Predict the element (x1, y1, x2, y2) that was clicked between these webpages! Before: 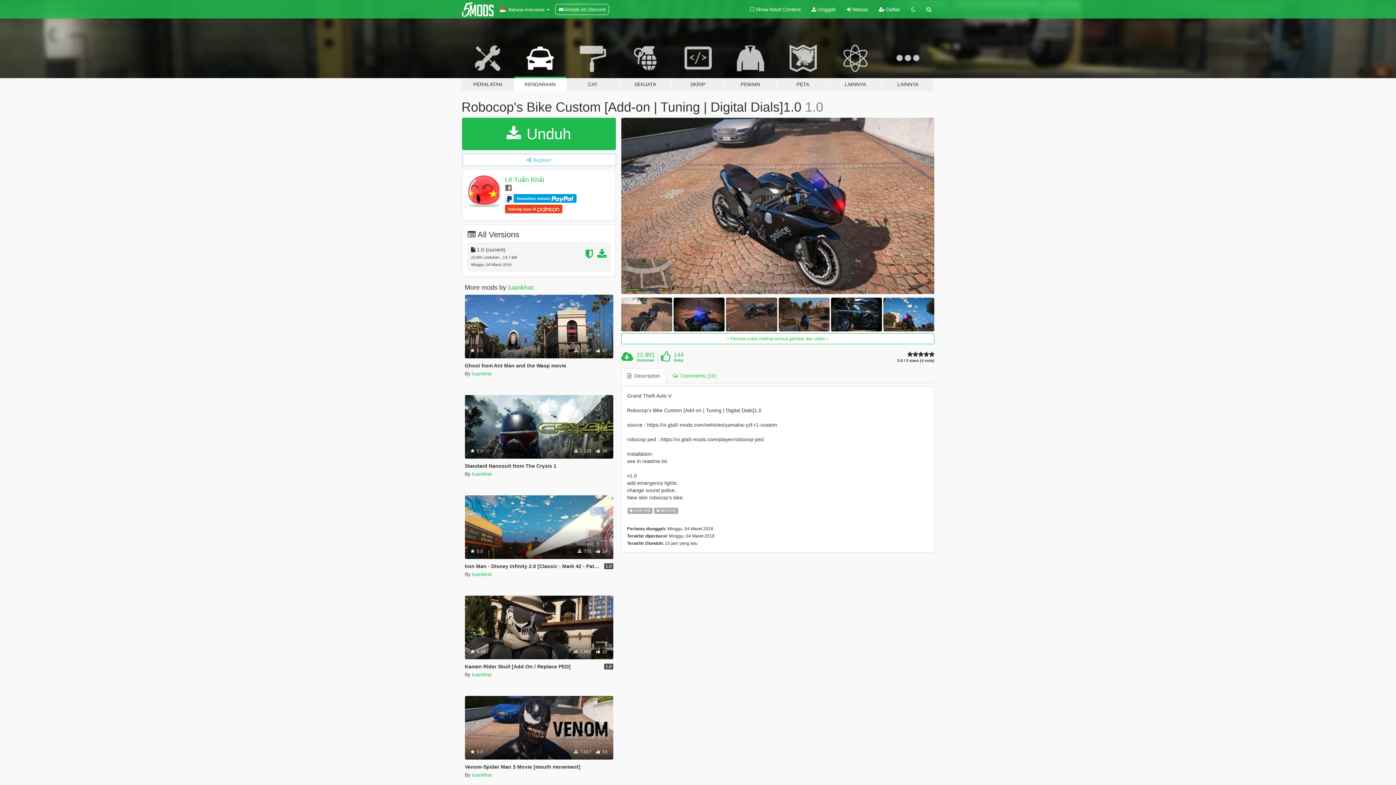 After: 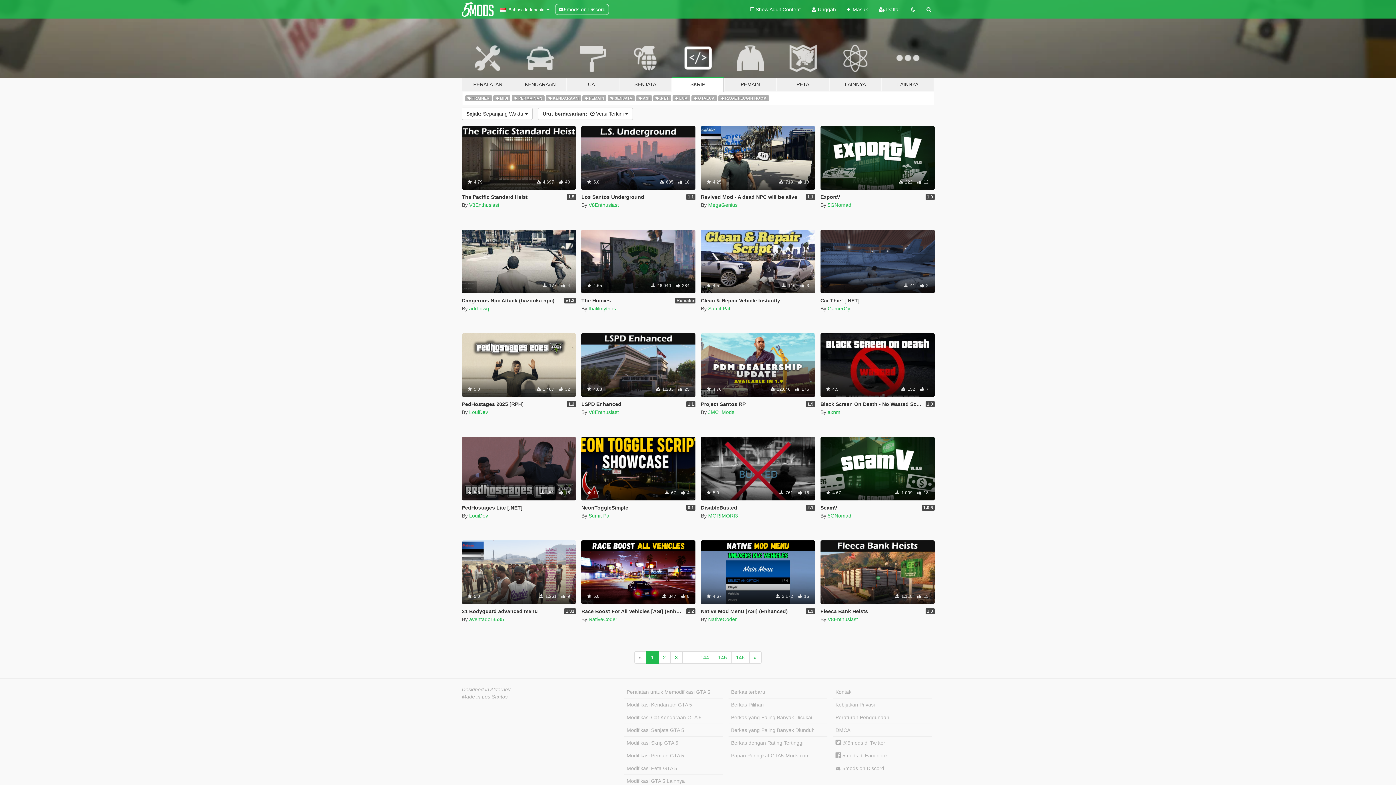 Action: bbox: (671, 34, 724, 91) label: SKRIP